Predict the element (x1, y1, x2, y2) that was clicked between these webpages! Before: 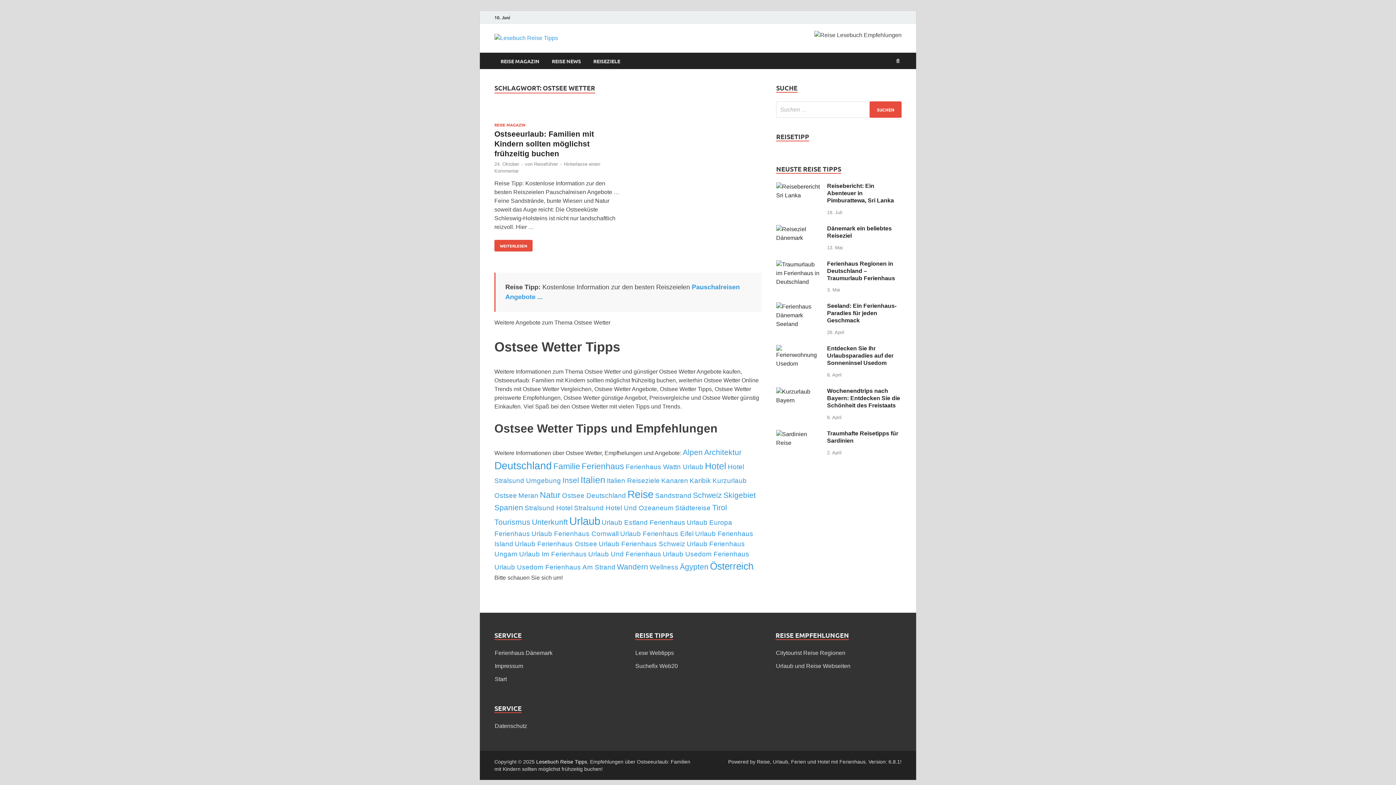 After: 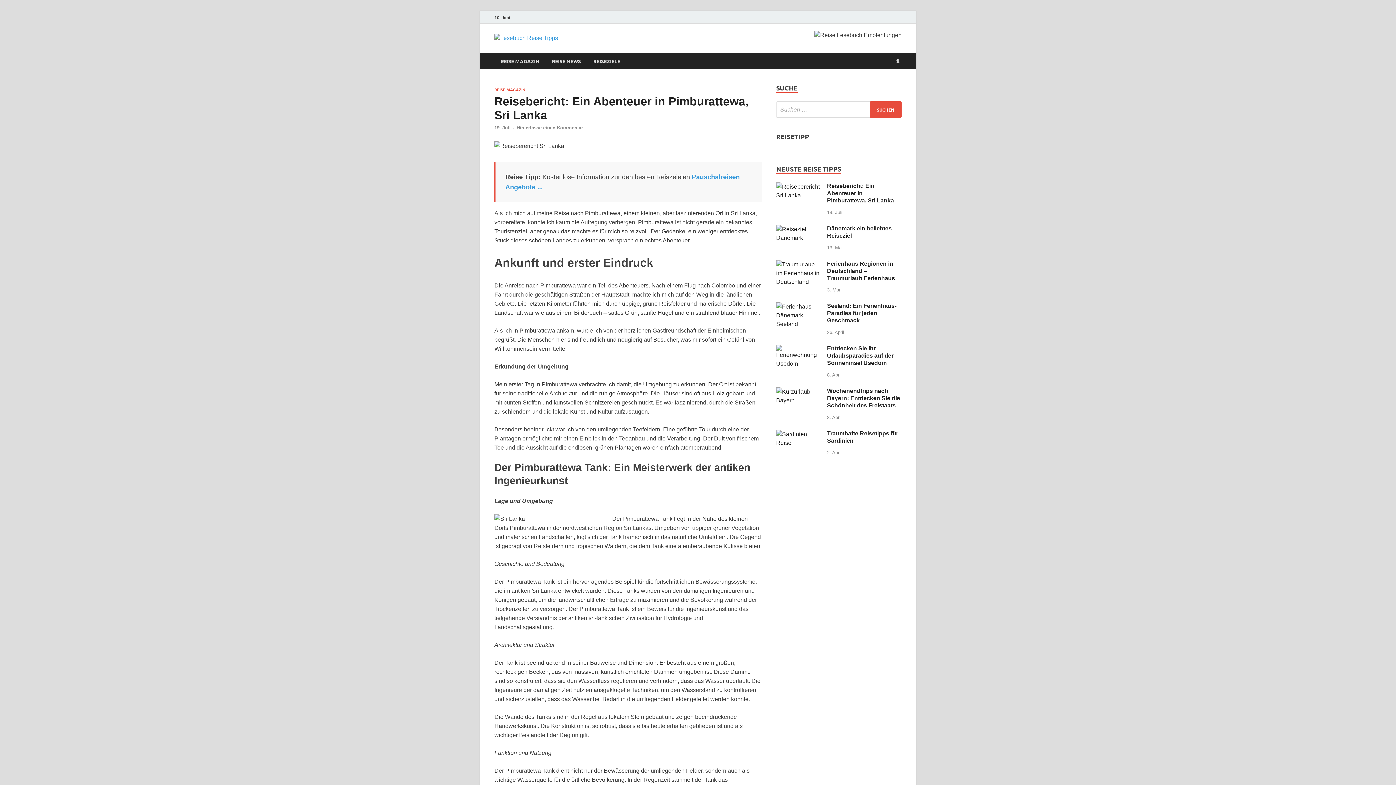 Action: bbox: (776, 183, 821, 189)